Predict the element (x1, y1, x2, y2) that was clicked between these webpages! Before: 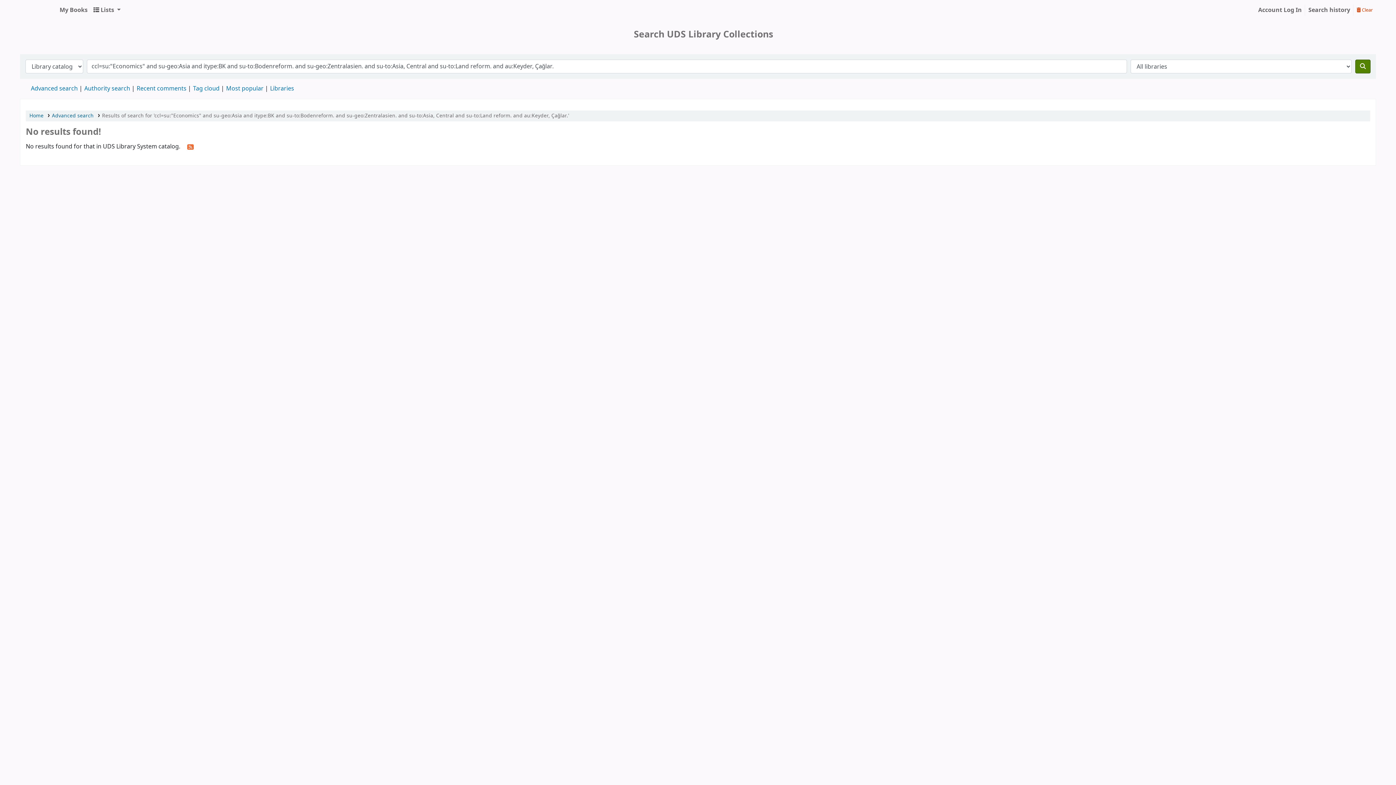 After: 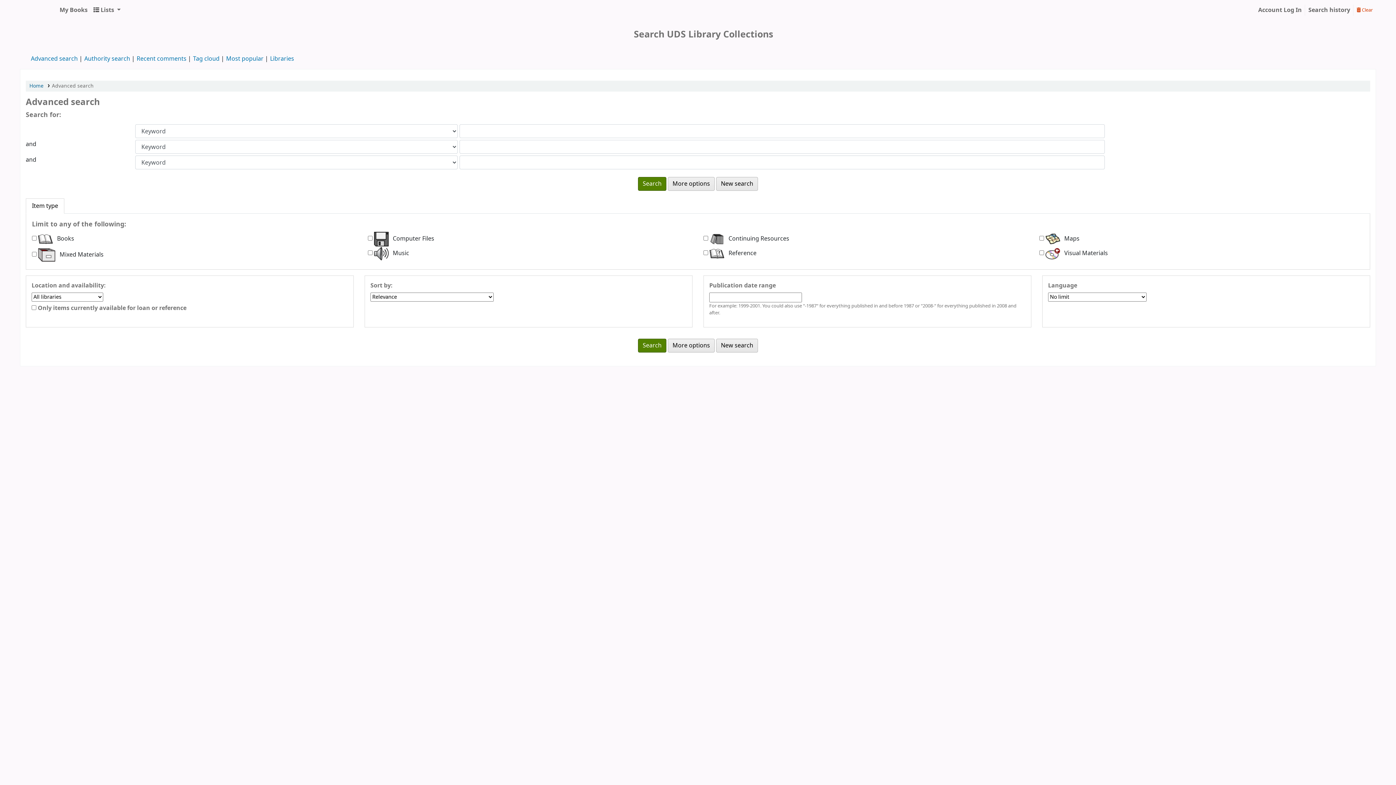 Action: bbox: (30, 84, 77, 93) label: Advanced search